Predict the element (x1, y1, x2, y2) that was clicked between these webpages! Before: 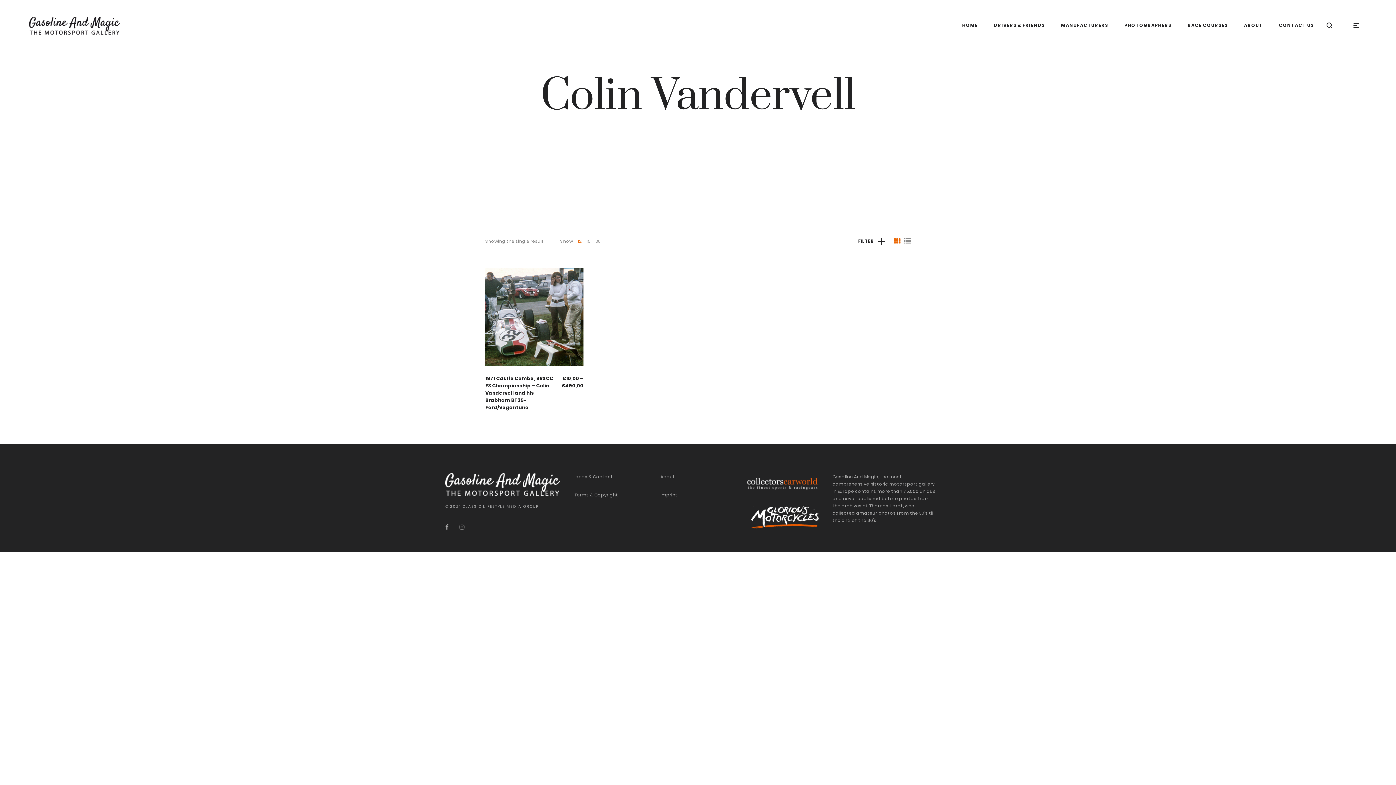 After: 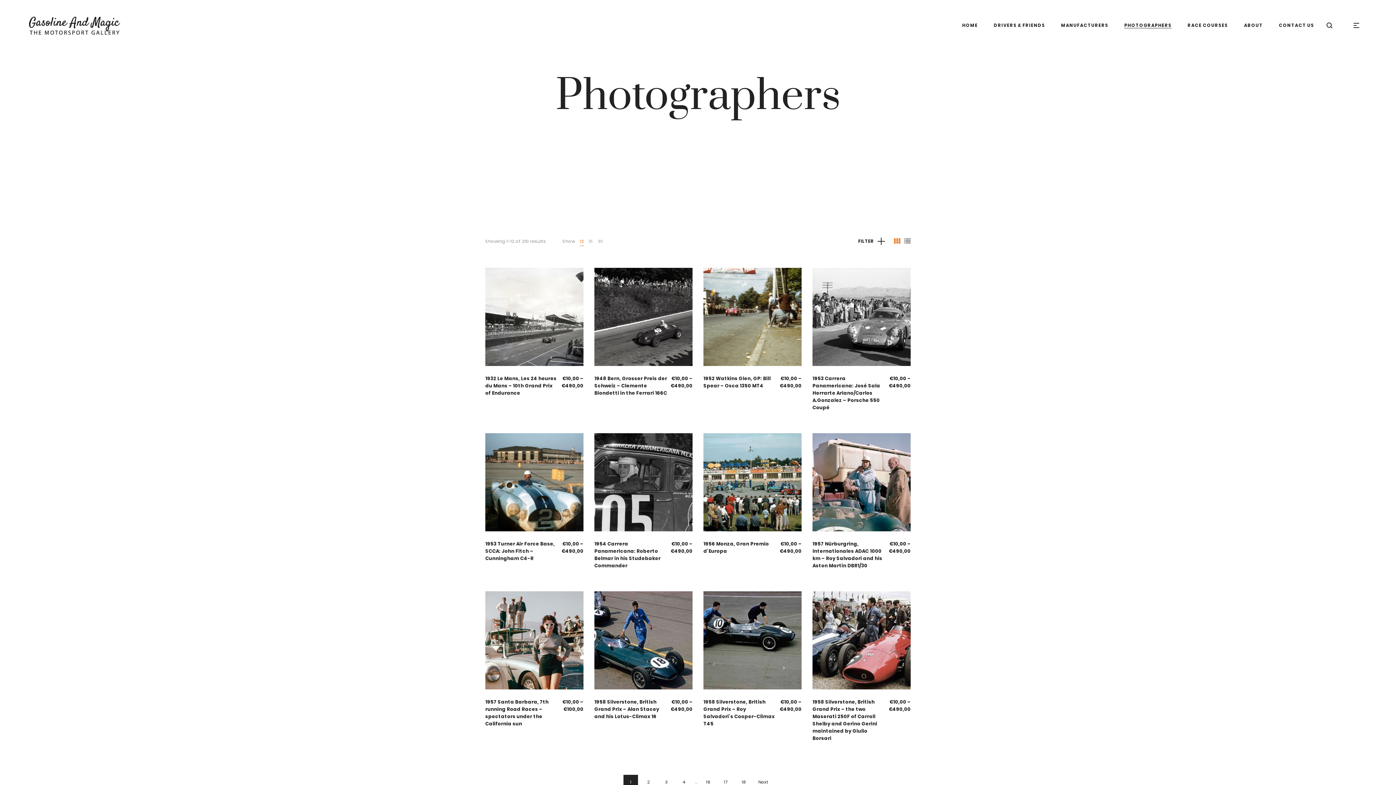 Action: bbox: (1120, 18, 1176, 32) label: PHOTOGRAPHERS